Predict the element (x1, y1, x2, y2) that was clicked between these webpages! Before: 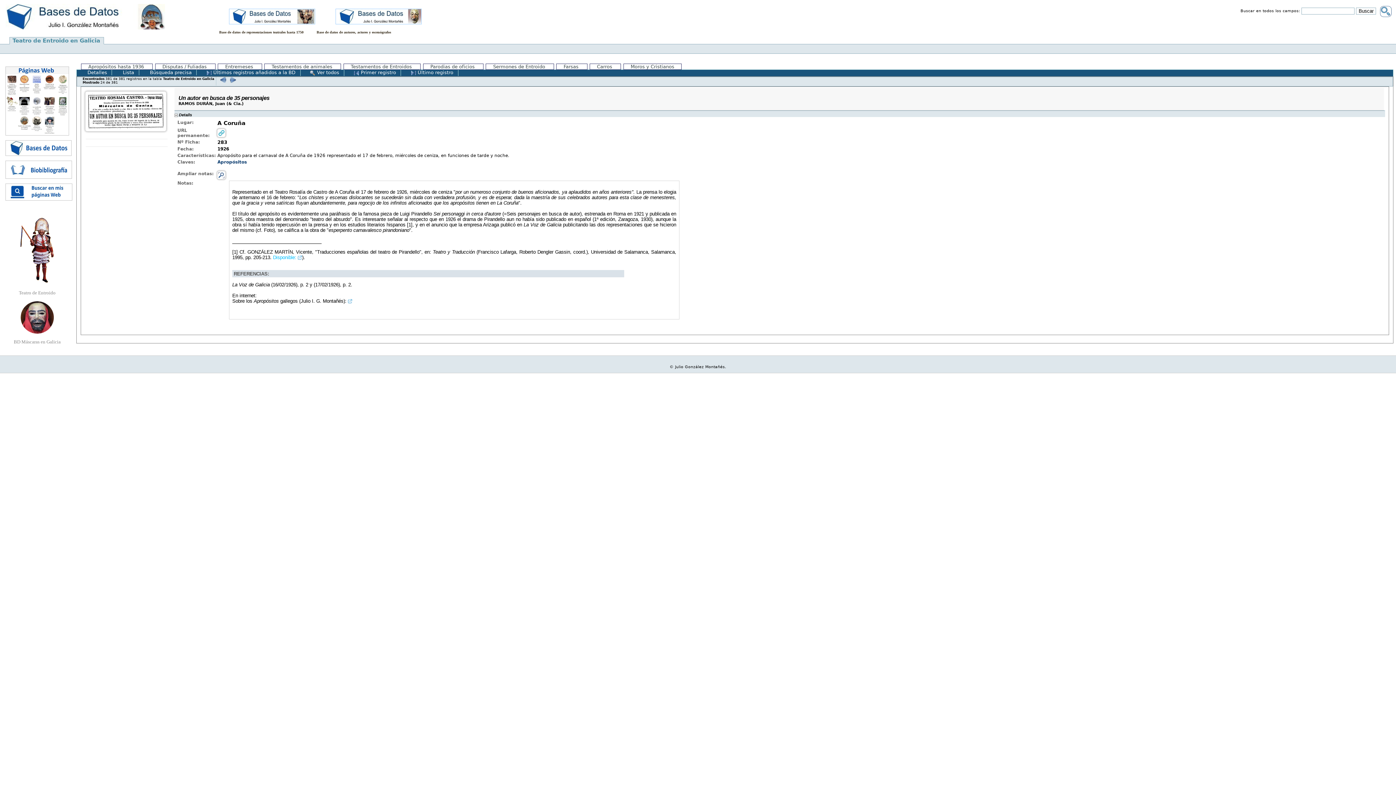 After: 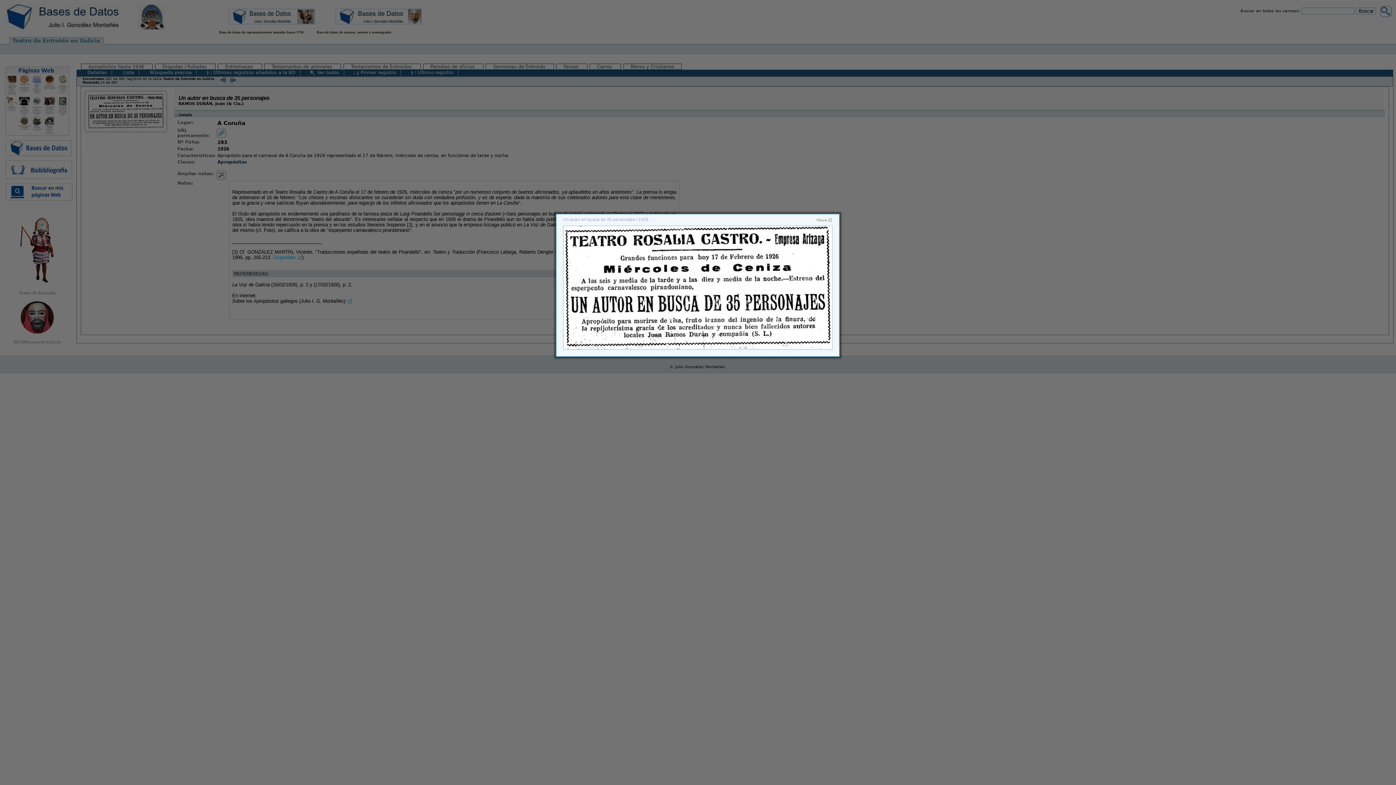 Action: bbox: (85, 108, 166, 113)